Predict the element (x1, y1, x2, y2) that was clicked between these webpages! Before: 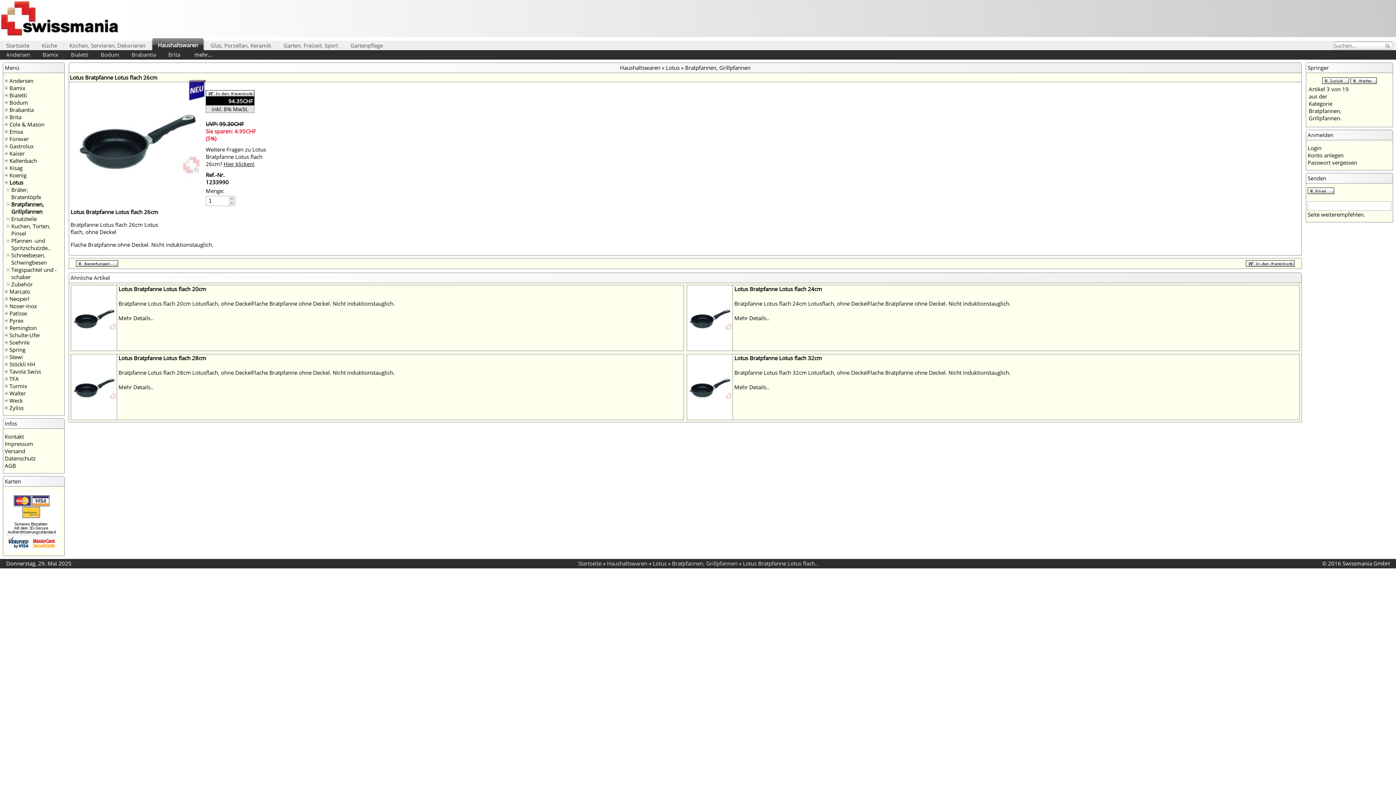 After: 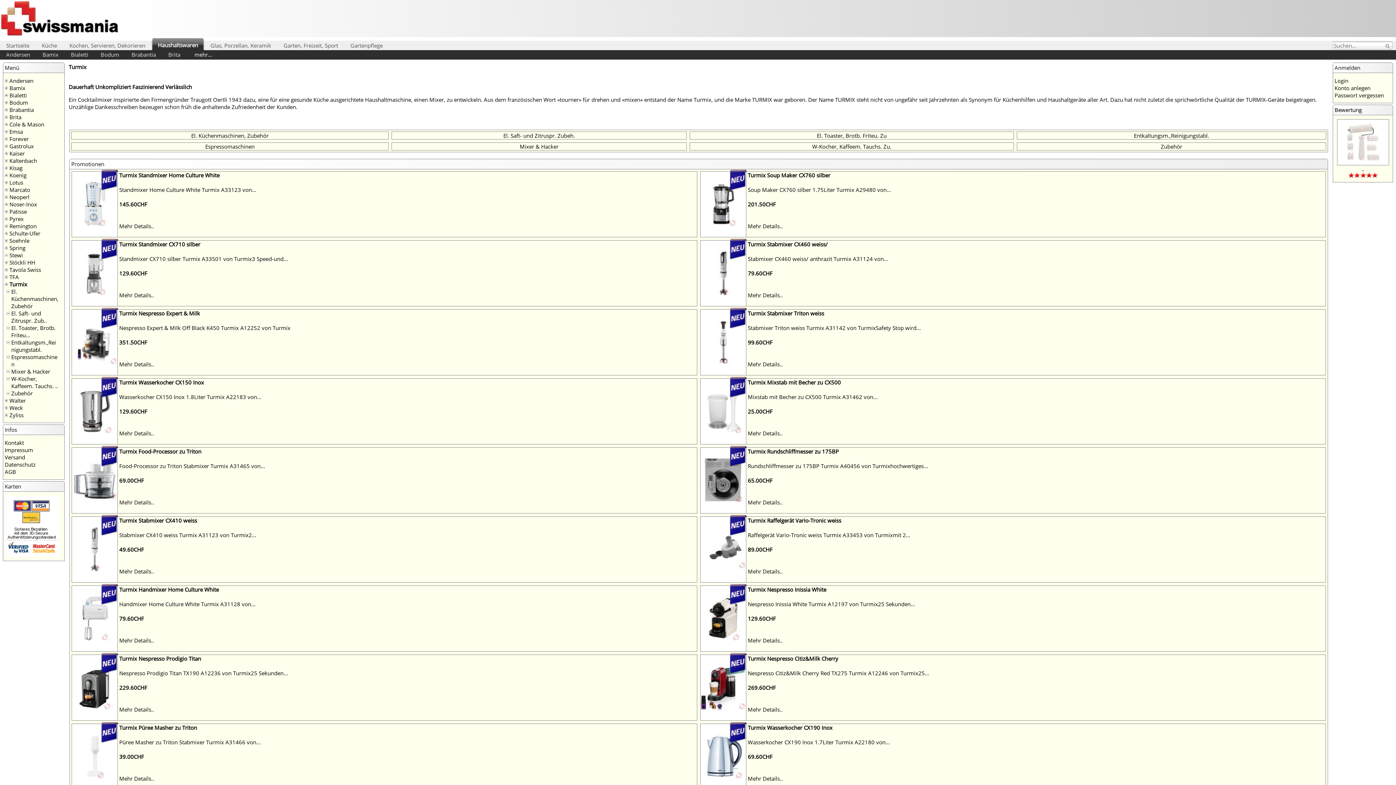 Action: bbox: (9, 382, 27, 389) label: Turmix